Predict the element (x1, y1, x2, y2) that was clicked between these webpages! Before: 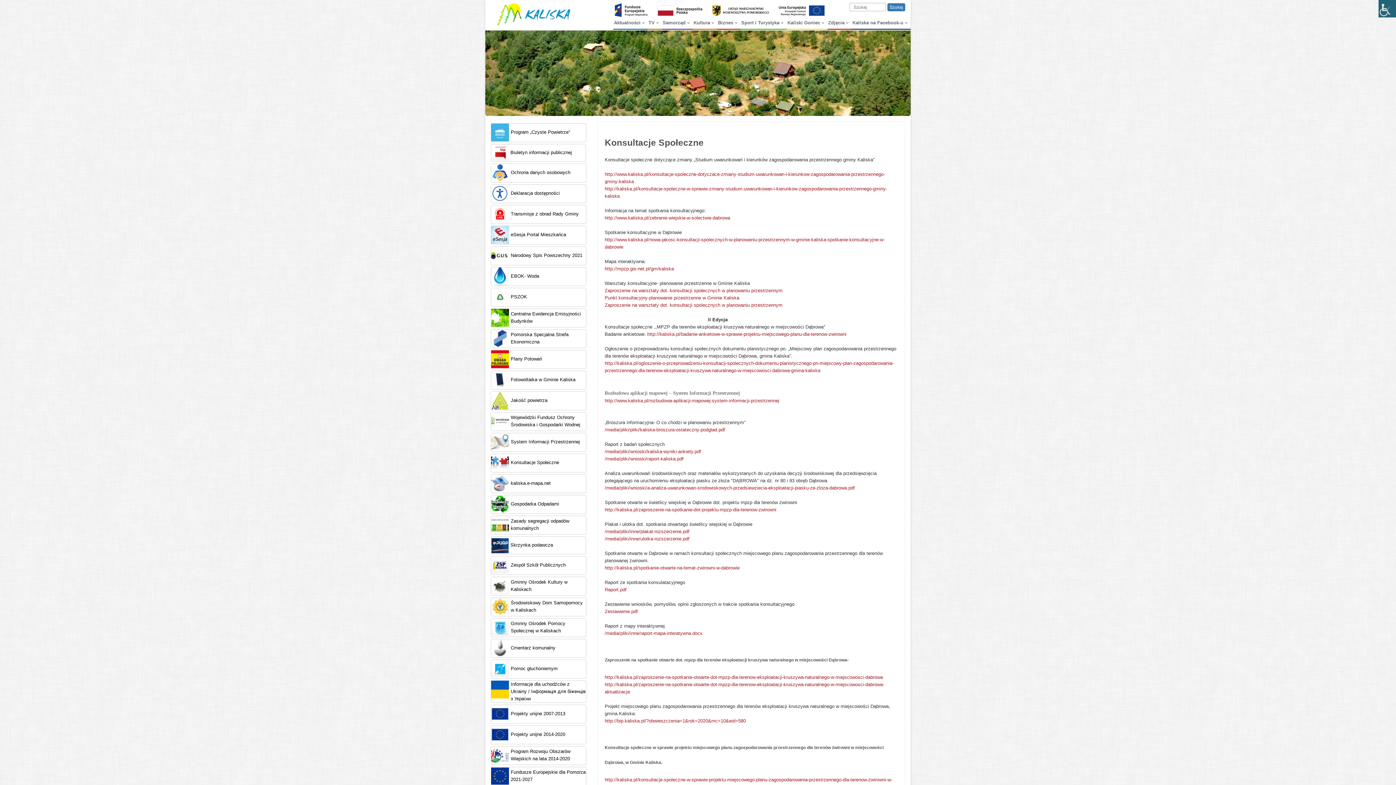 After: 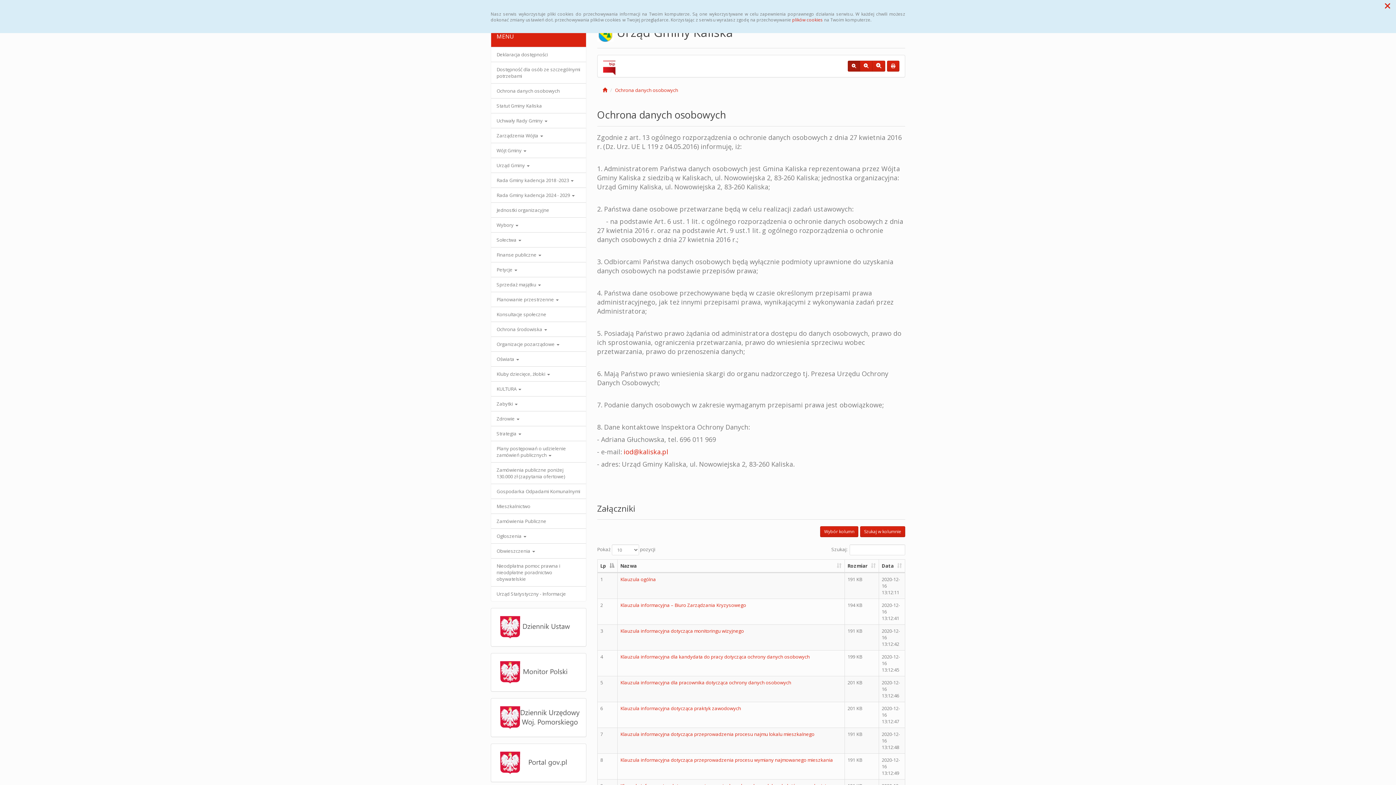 Action: label: Ochrona danych osobowych bbox: (490, 163, 586, 182)